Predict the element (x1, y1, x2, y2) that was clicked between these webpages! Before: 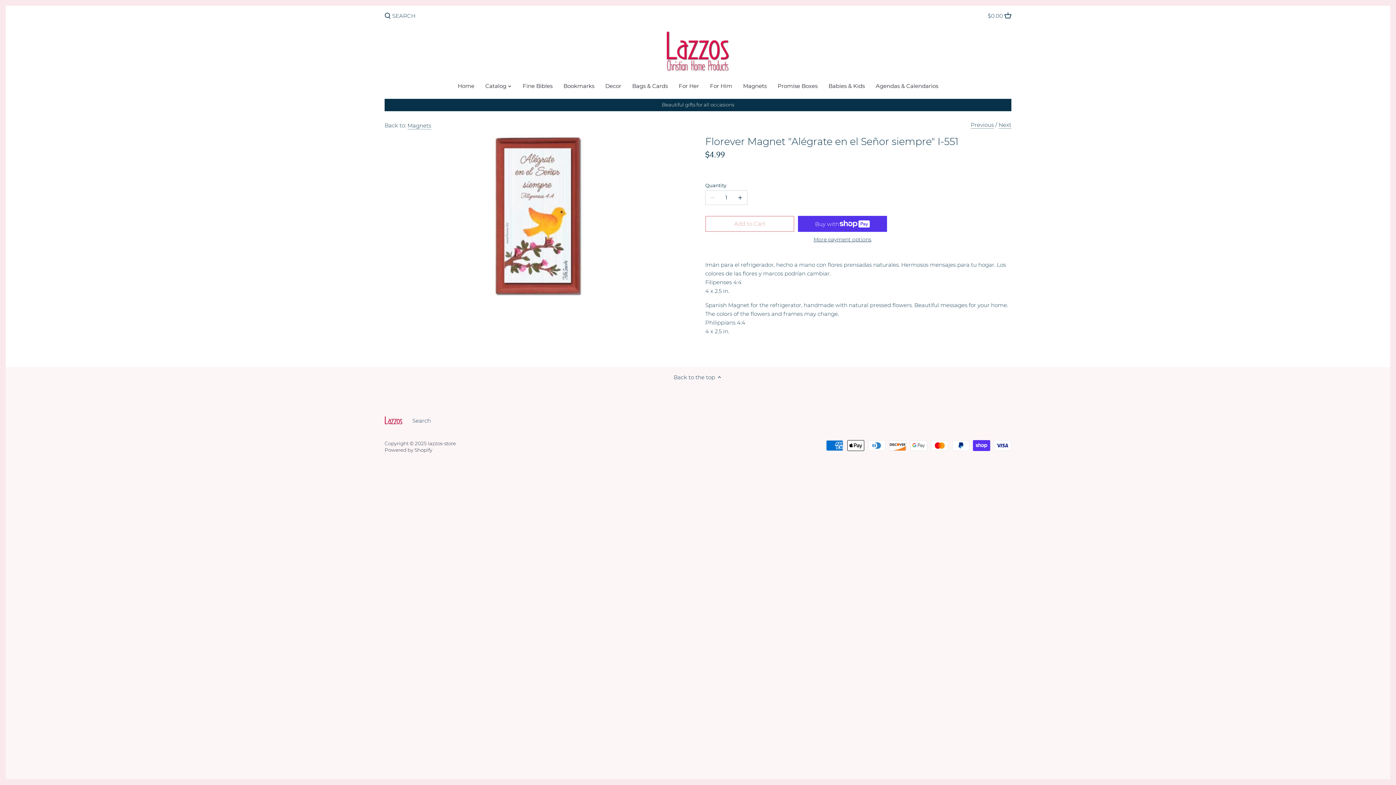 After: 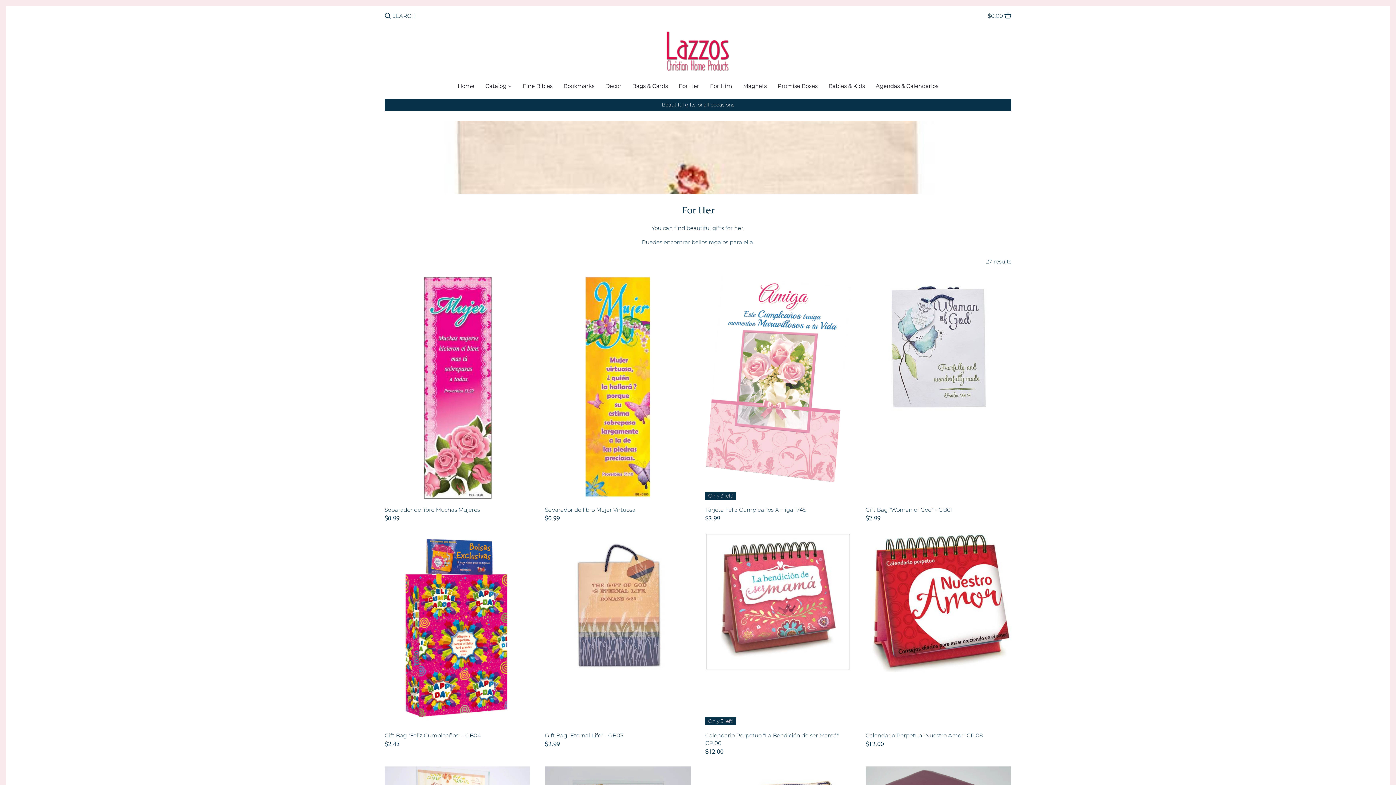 Action: label: For Her bbox: (673, 80, 704, 93)